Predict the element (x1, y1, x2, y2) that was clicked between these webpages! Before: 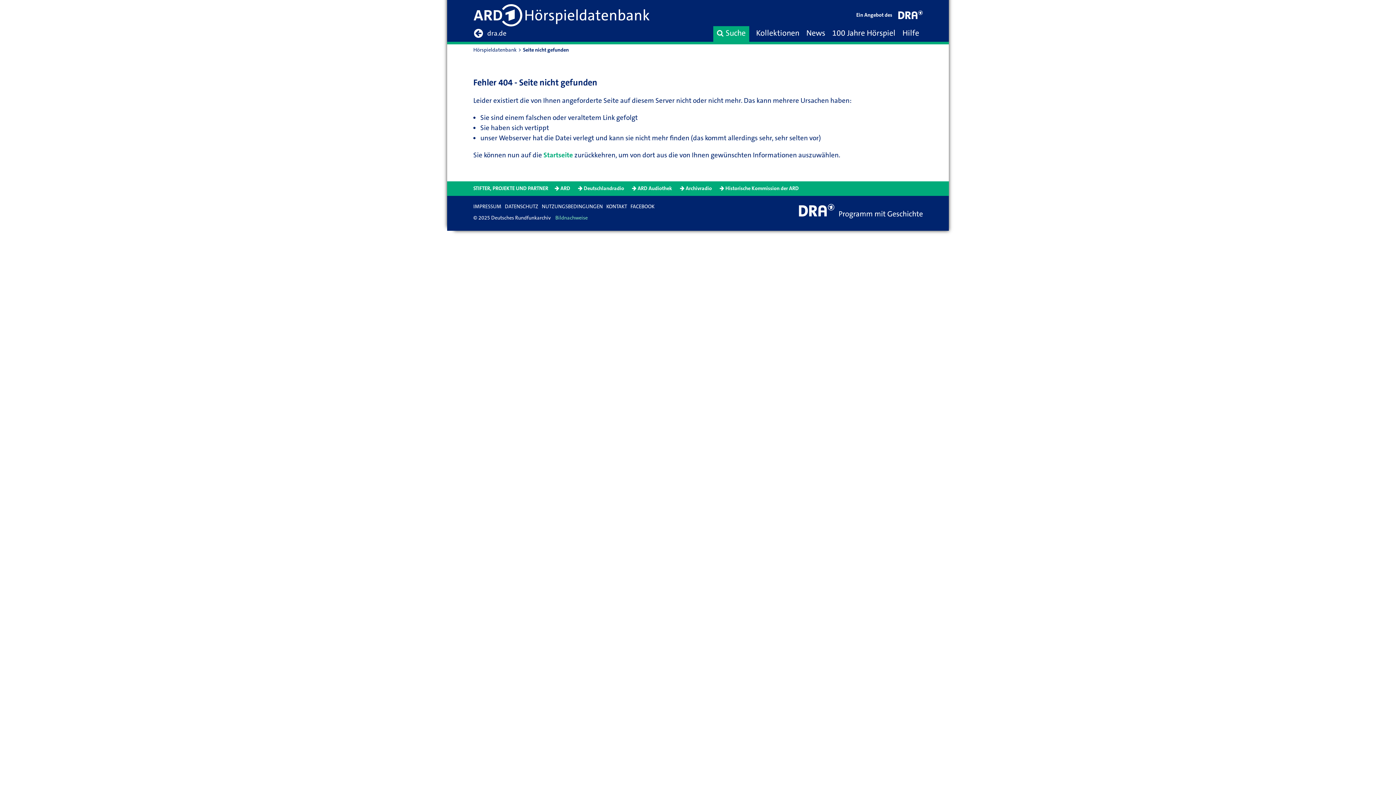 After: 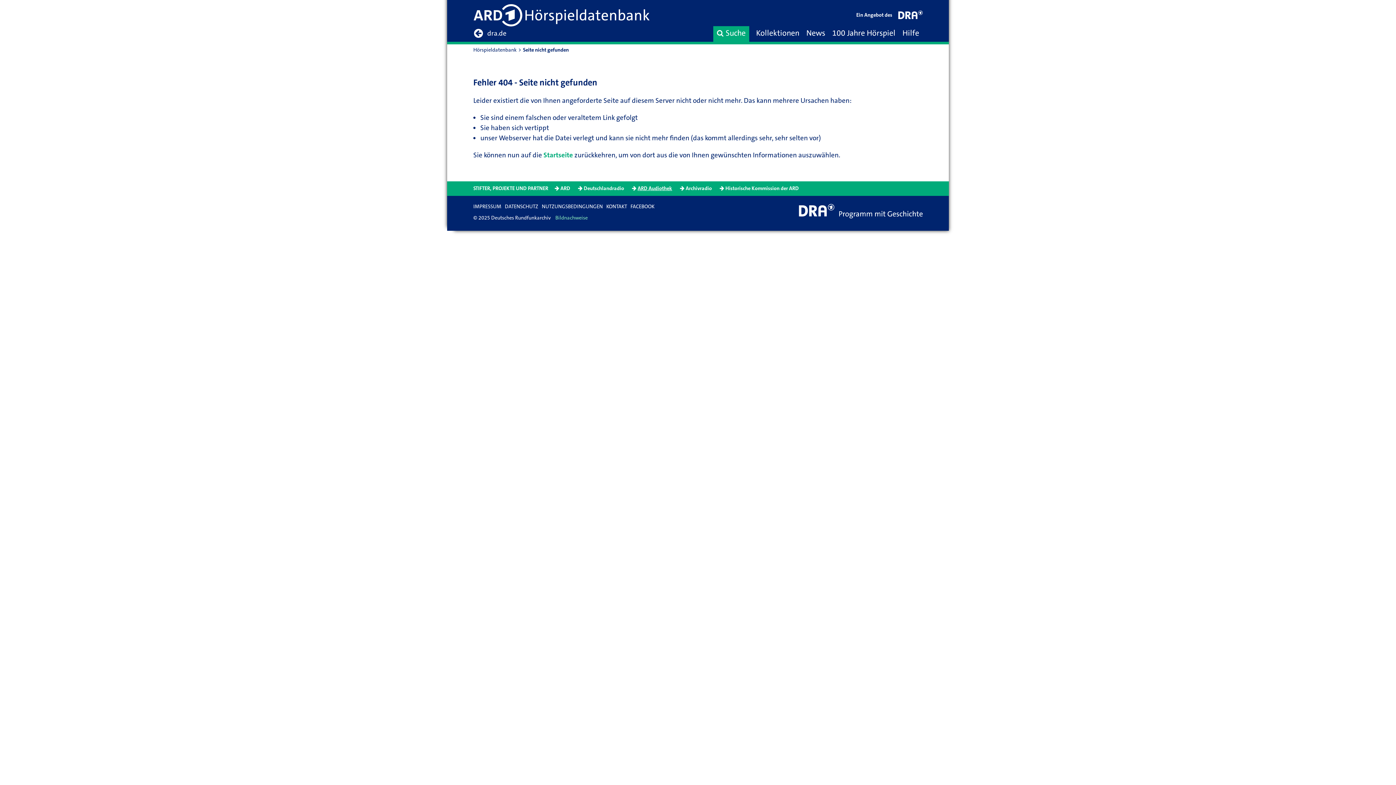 Action: bbox: (637, 185, 672, 192) label: ARD Audiothek